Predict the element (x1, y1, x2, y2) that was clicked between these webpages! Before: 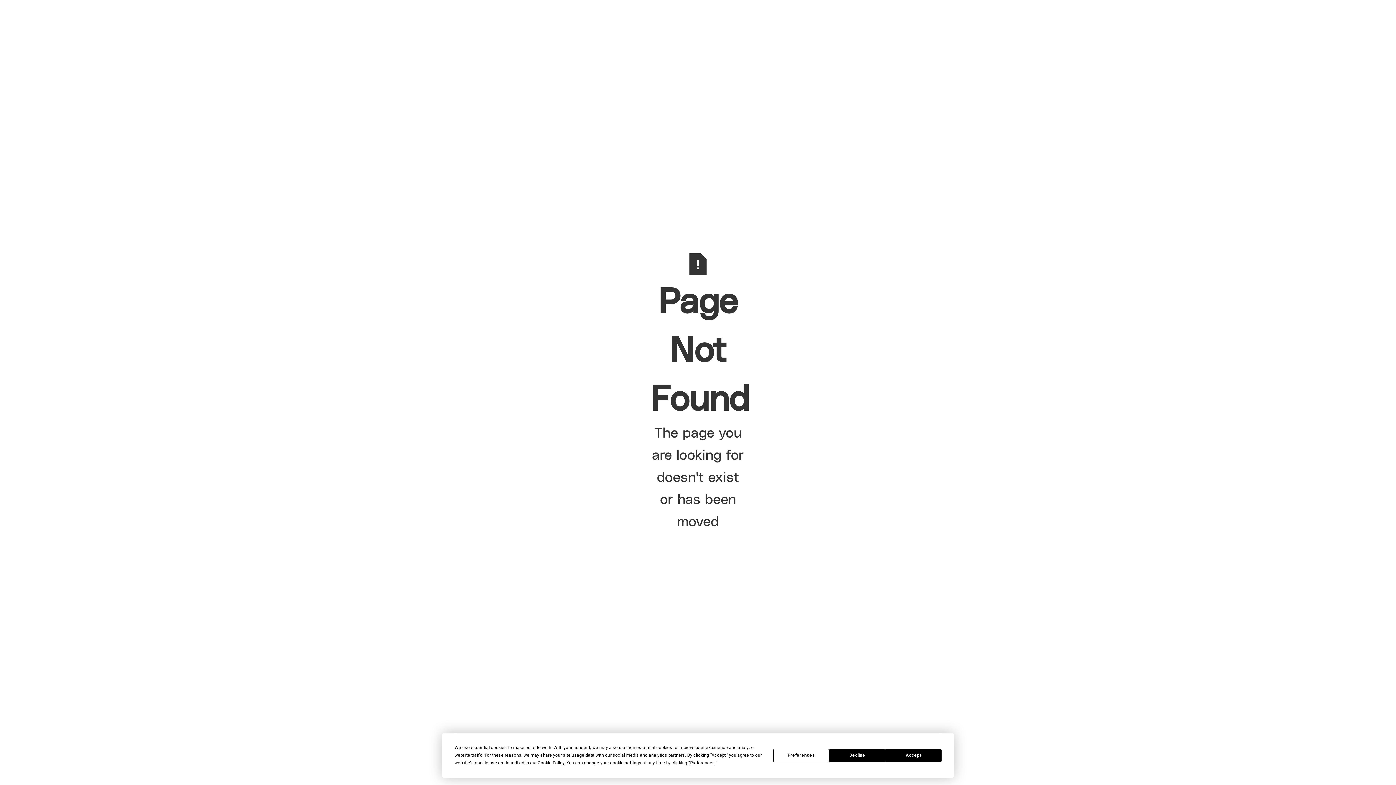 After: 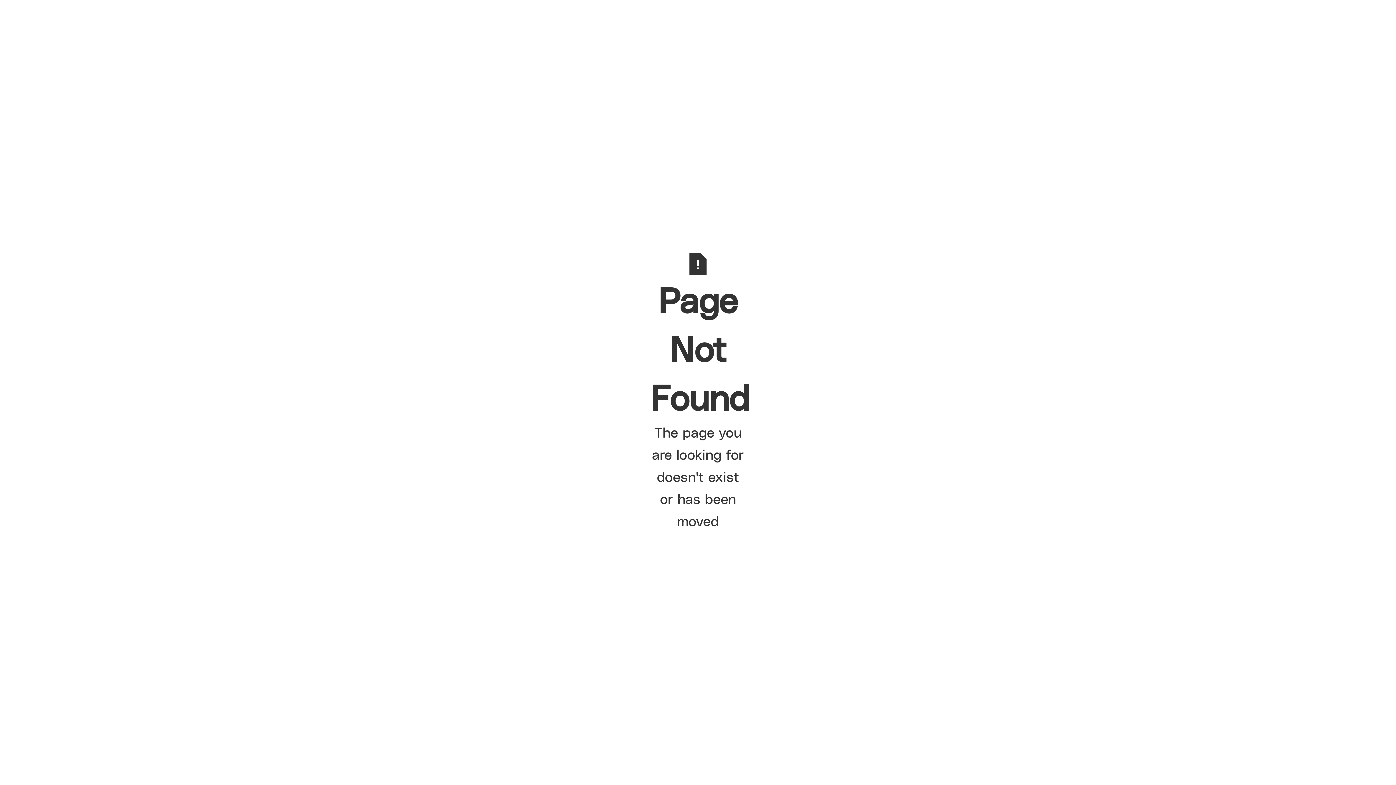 Action: bbox: (829, 749, 885, 762) label: Decline